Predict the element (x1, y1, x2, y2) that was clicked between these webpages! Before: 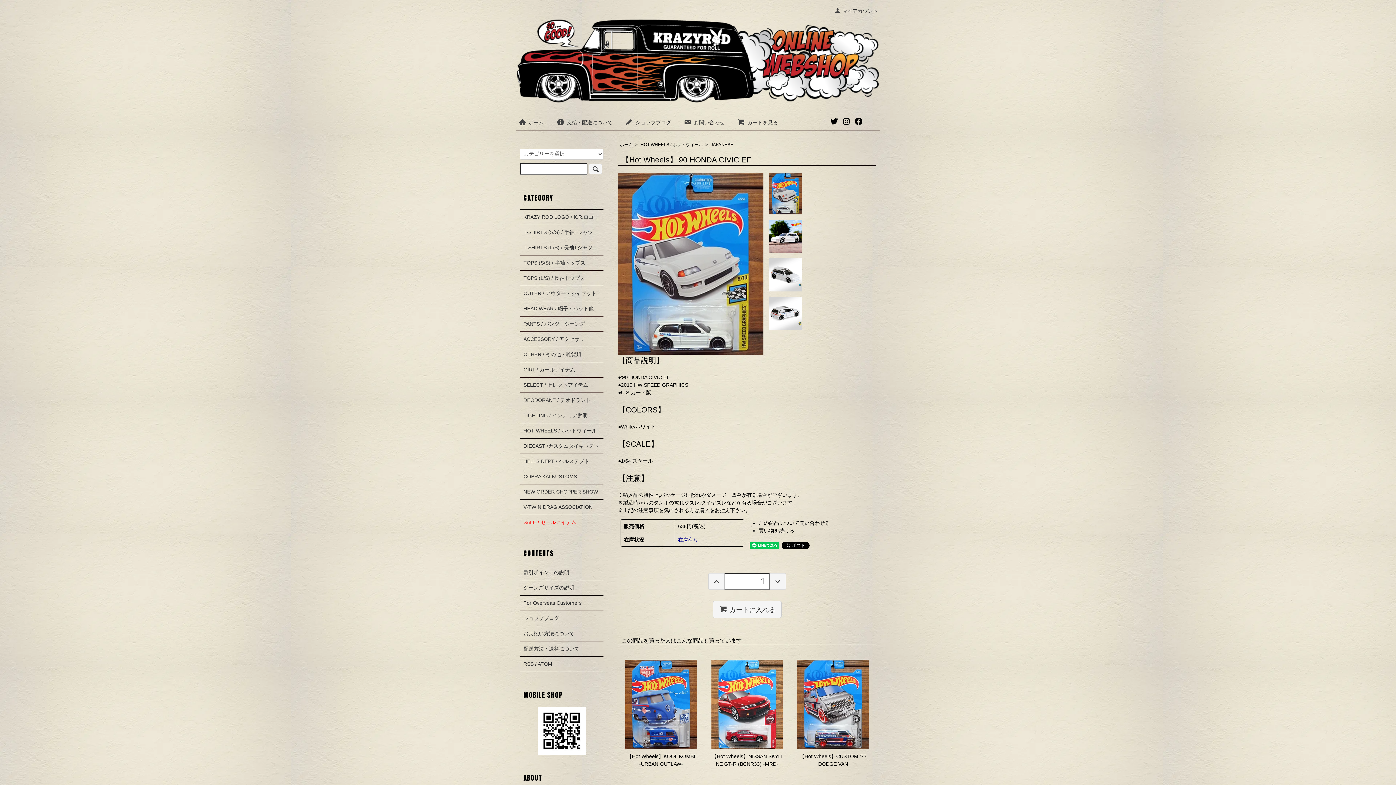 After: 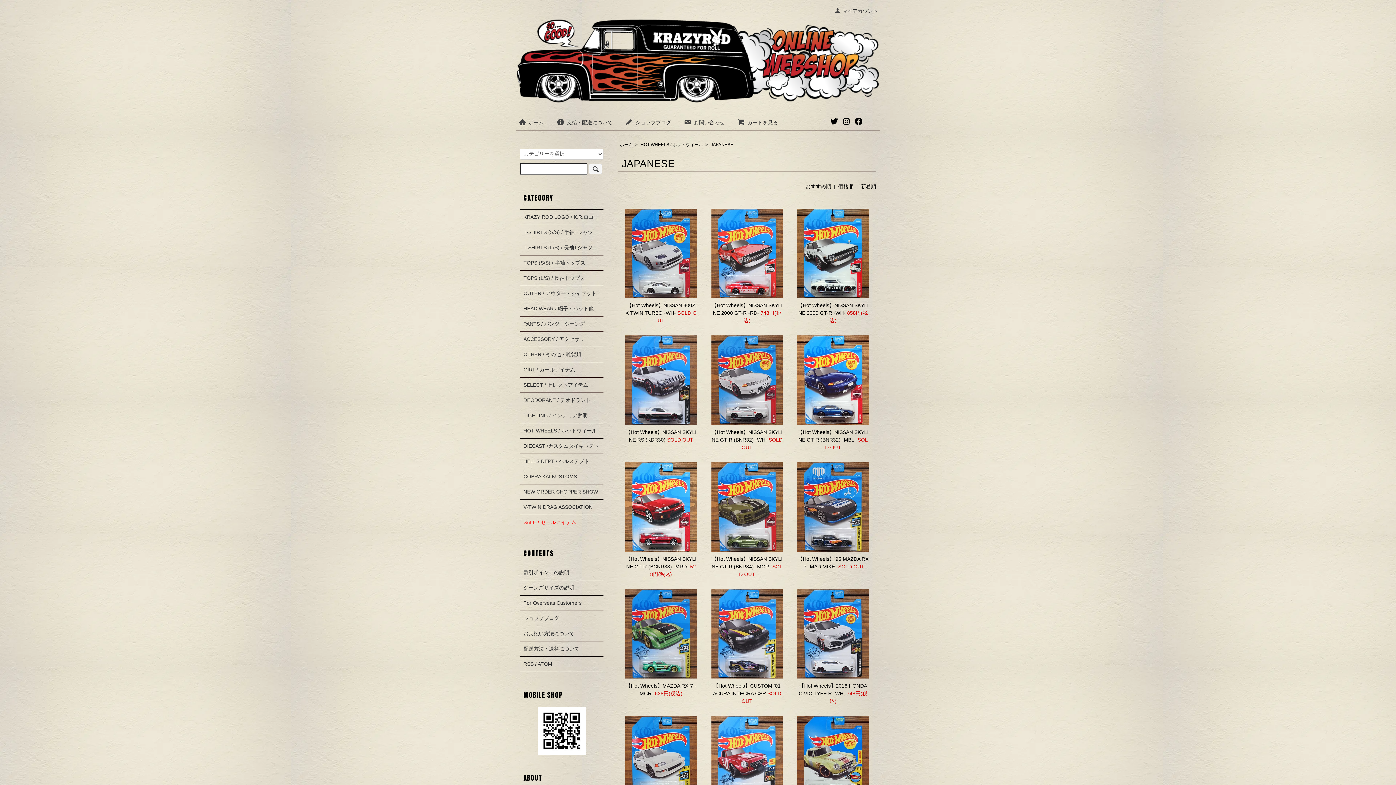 Action: bbox: (758, 528, 794, 533) label: 買い物を続ける